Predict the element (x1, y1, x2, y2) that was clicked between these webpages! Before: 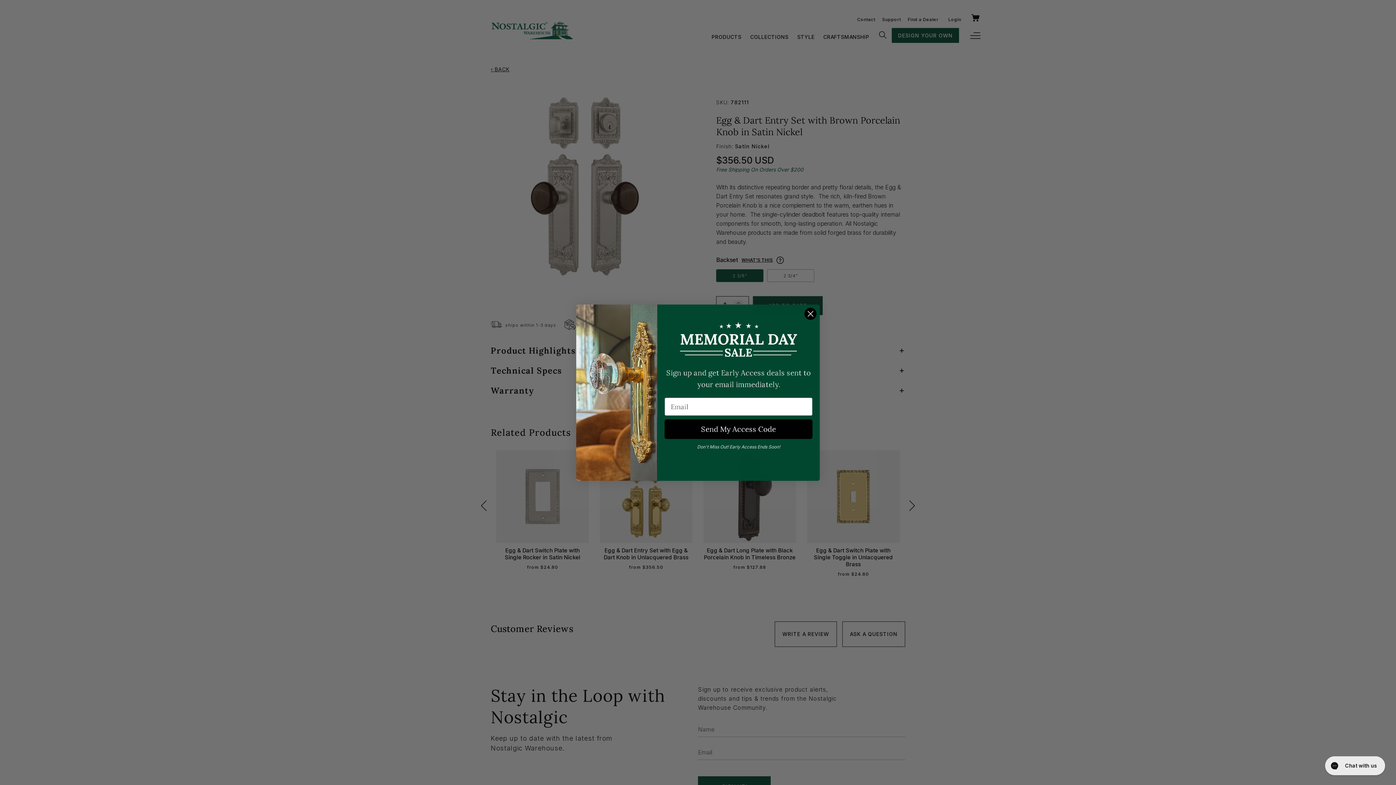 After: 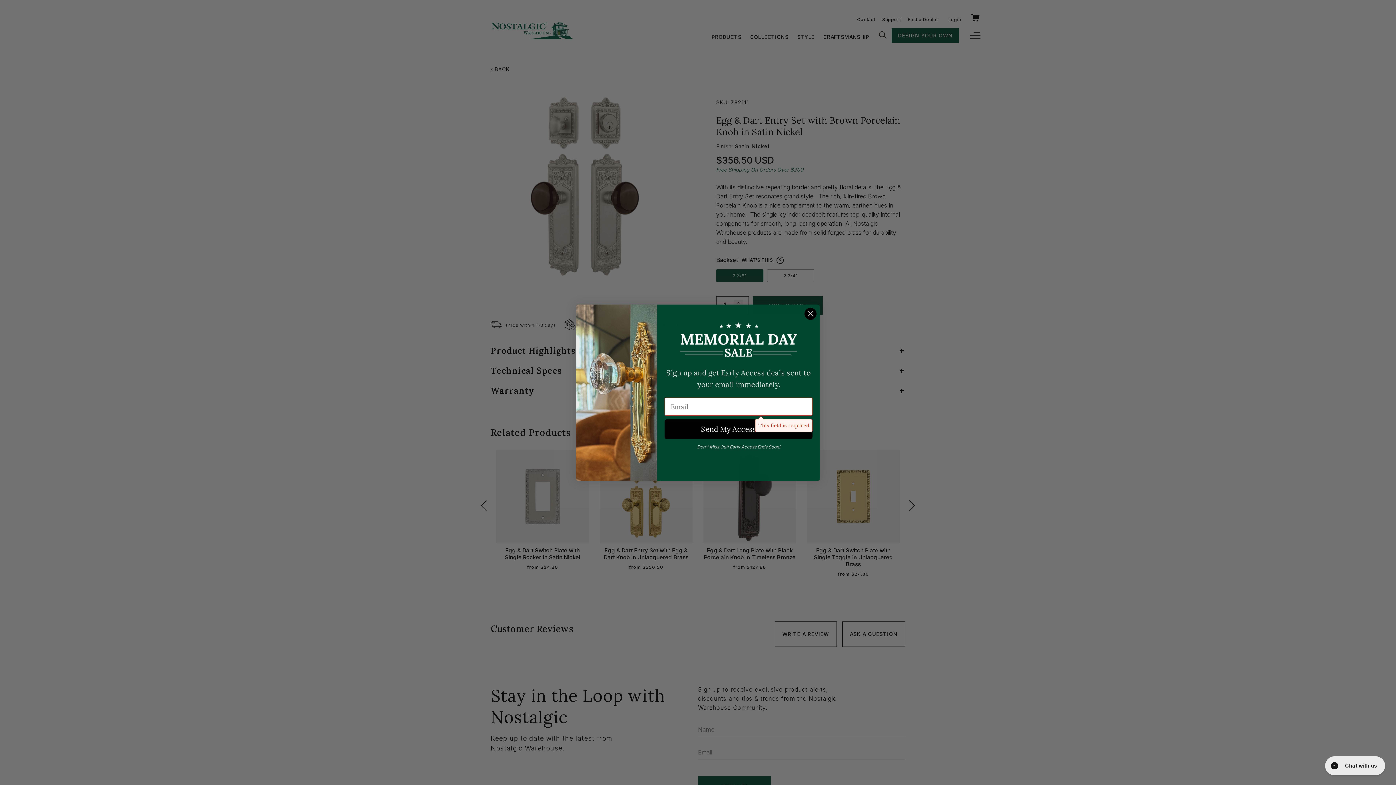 Action: label: Send My Access Code bbox: (664, 419, 812, 439)